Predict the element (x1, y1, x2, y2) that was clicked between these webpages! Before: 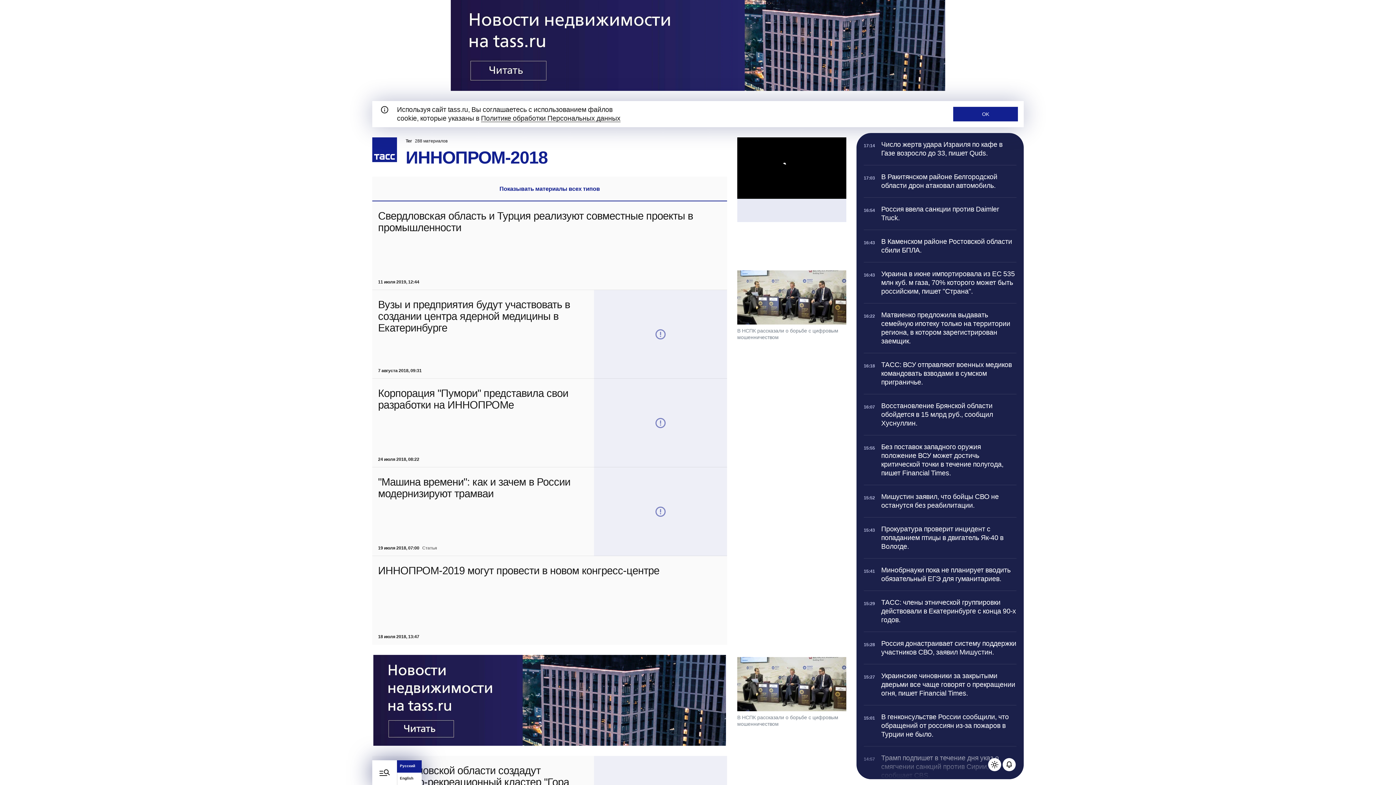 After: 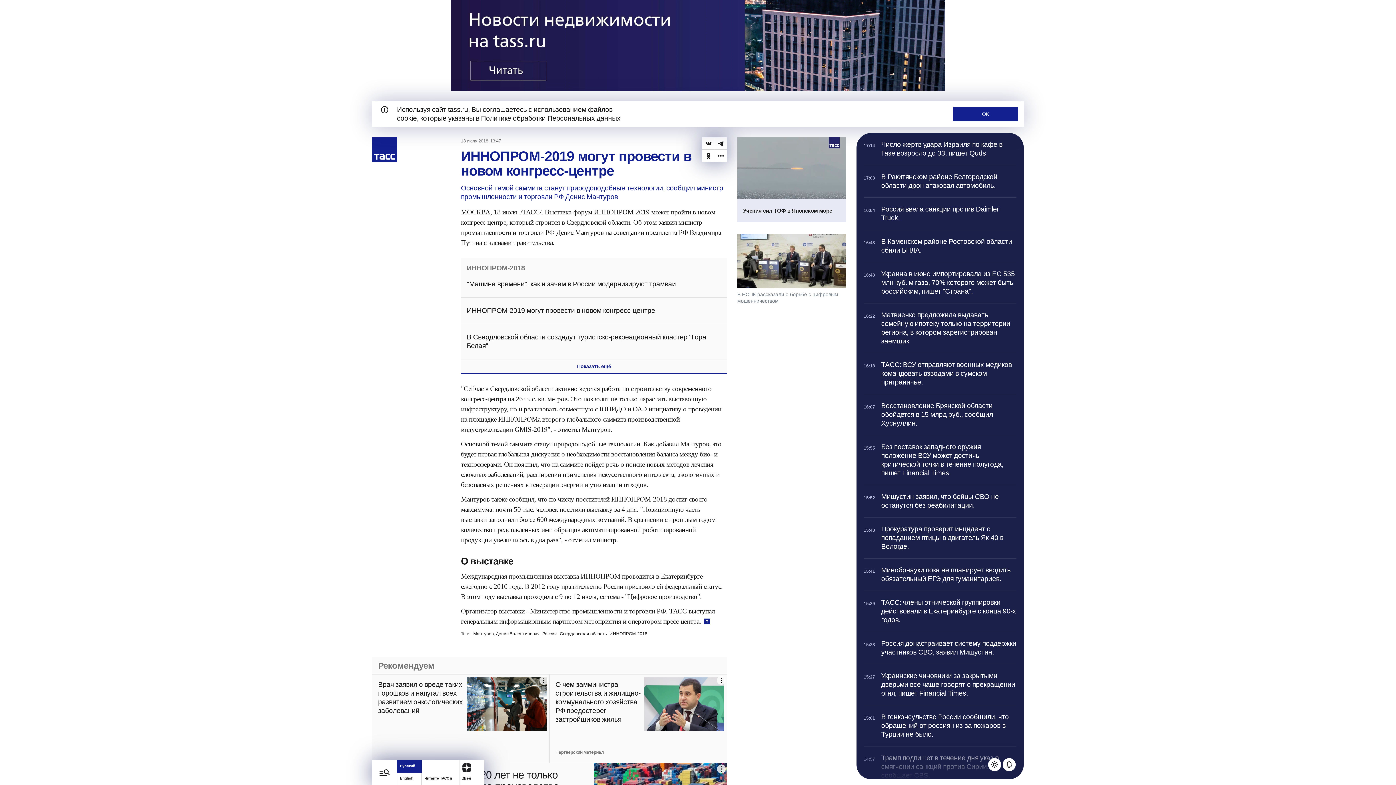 Action: label: ИННОПРОМ-2019 могут провести в новом конгресс-центре
18 июля 2018, 13:47 bbox: (372, 520, 727, 608)